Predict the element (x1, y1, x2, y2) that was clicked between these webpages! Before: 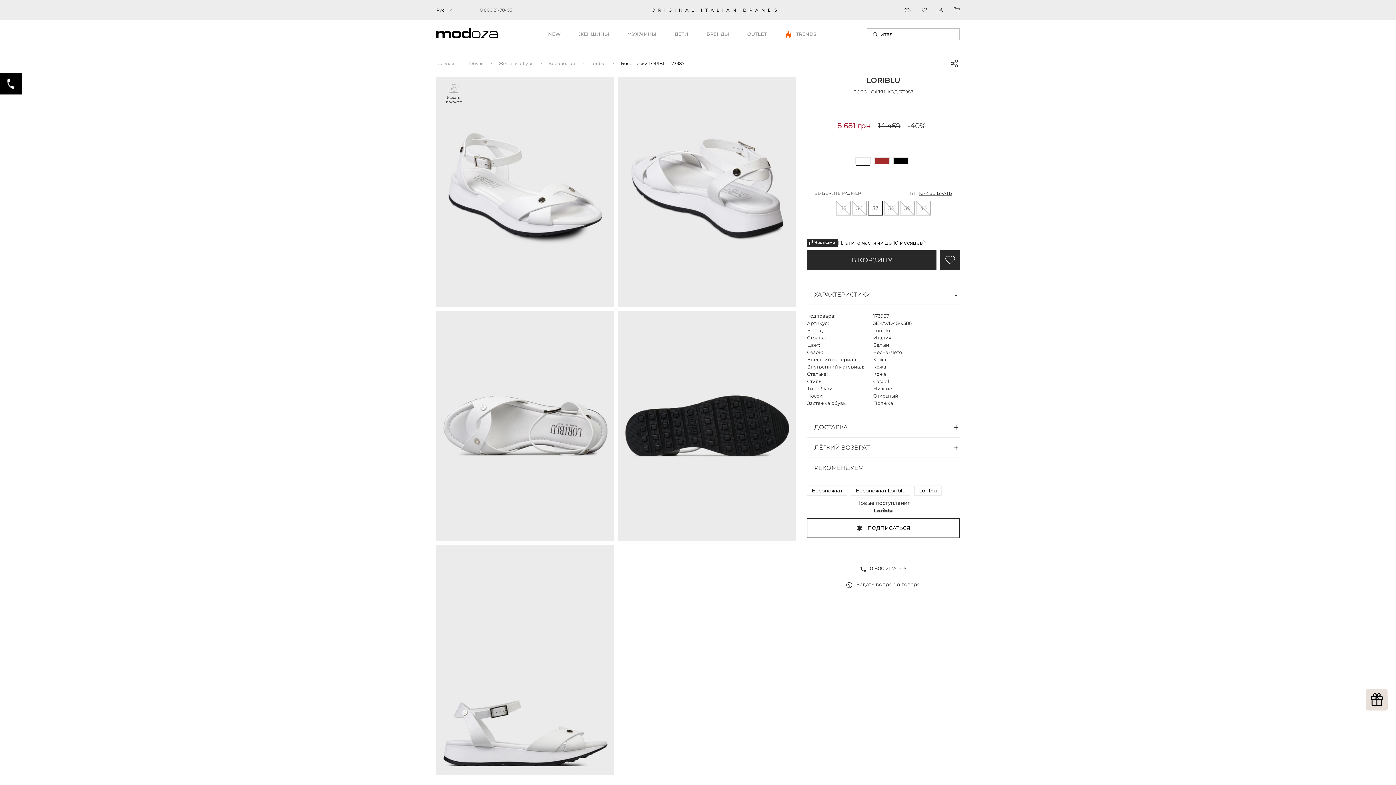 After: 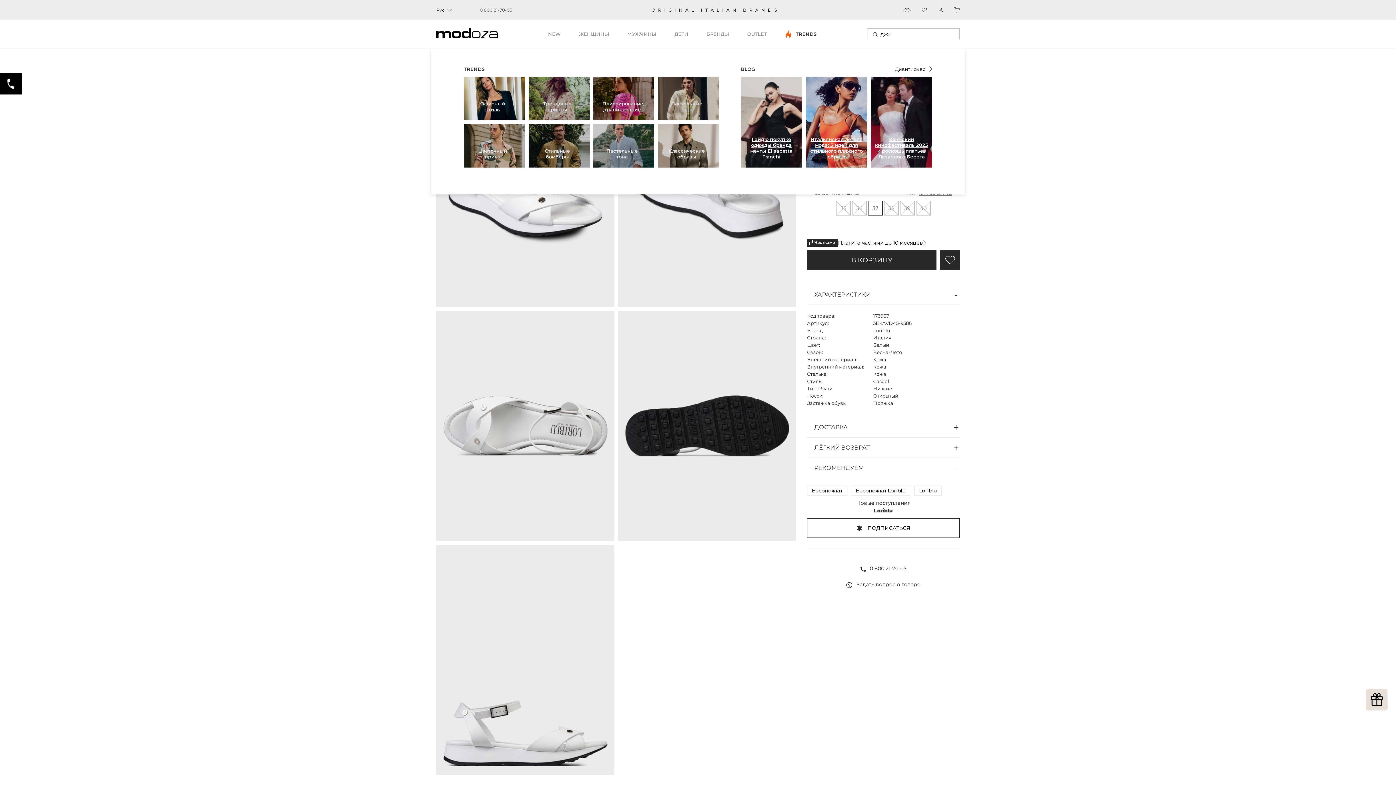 Action: bbox: (785, 26, 816, 41) label: TRENDS